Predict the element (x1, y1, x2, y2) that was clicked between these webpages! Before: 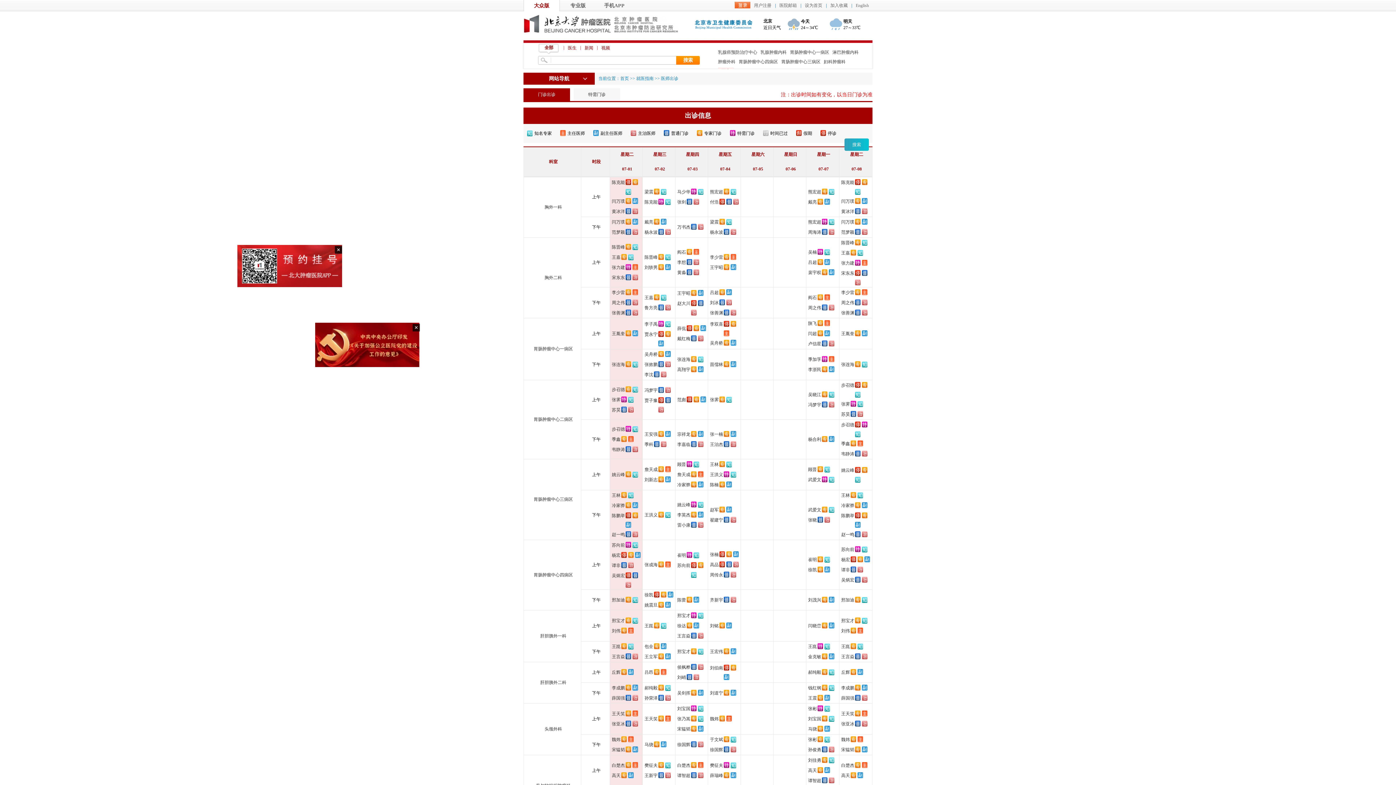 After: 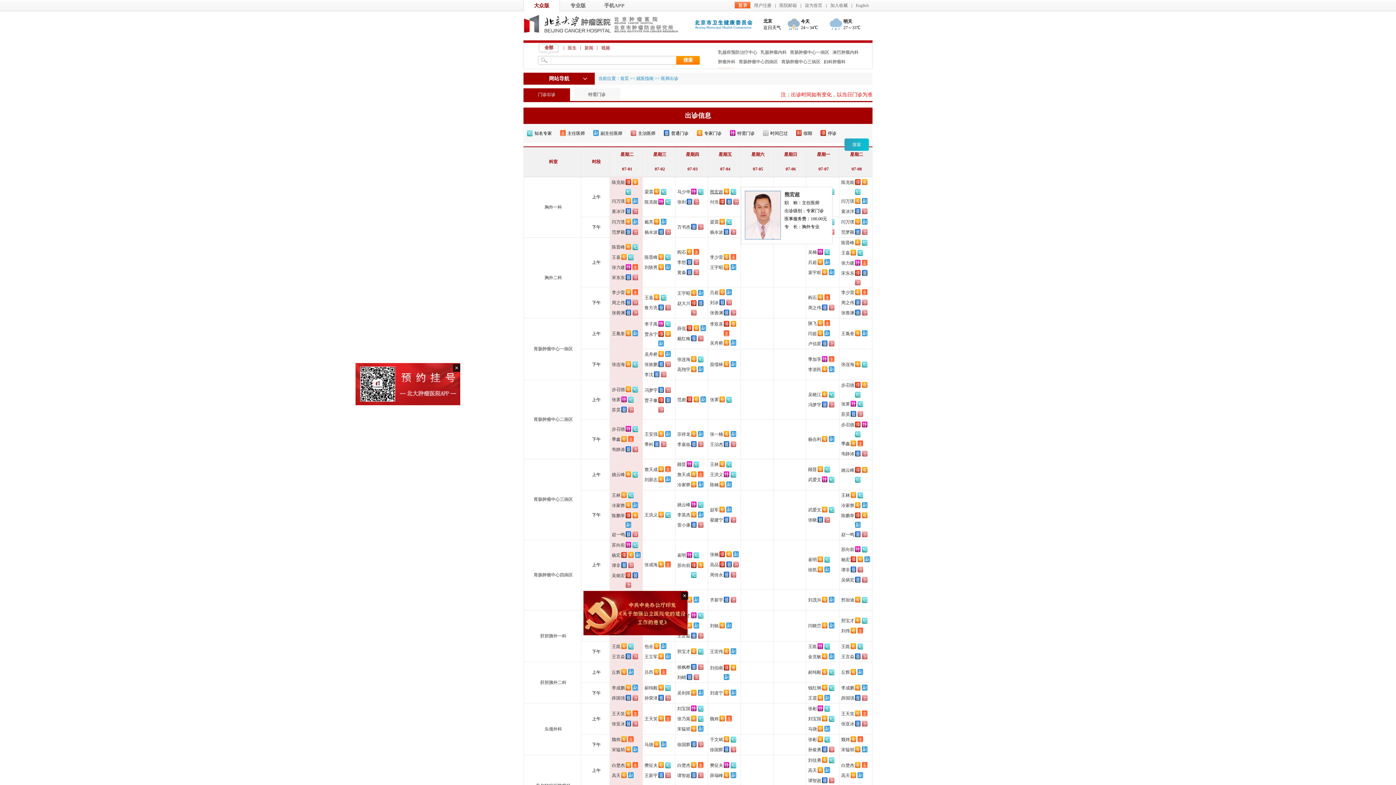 Action: bbox: (710, 186, 723, 197) label: 熊宏超